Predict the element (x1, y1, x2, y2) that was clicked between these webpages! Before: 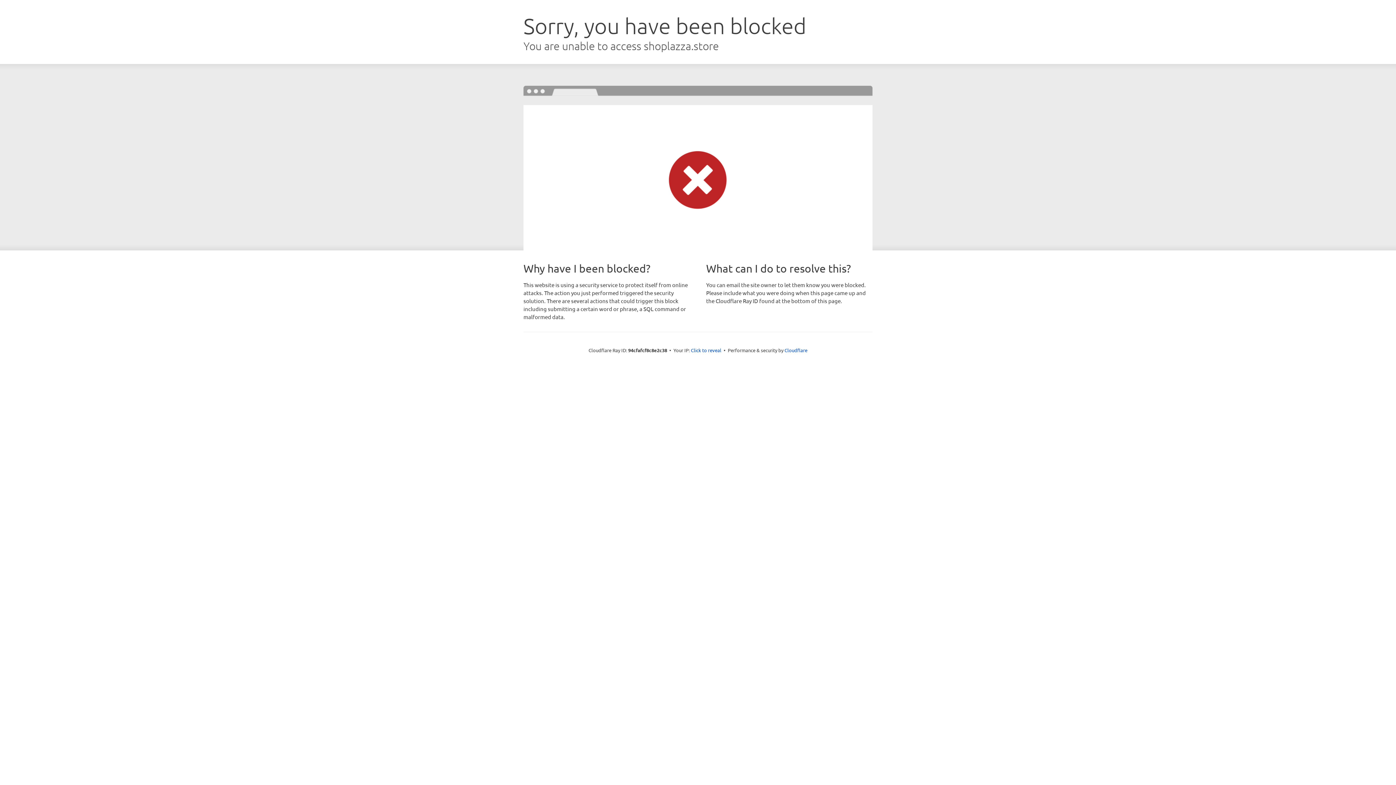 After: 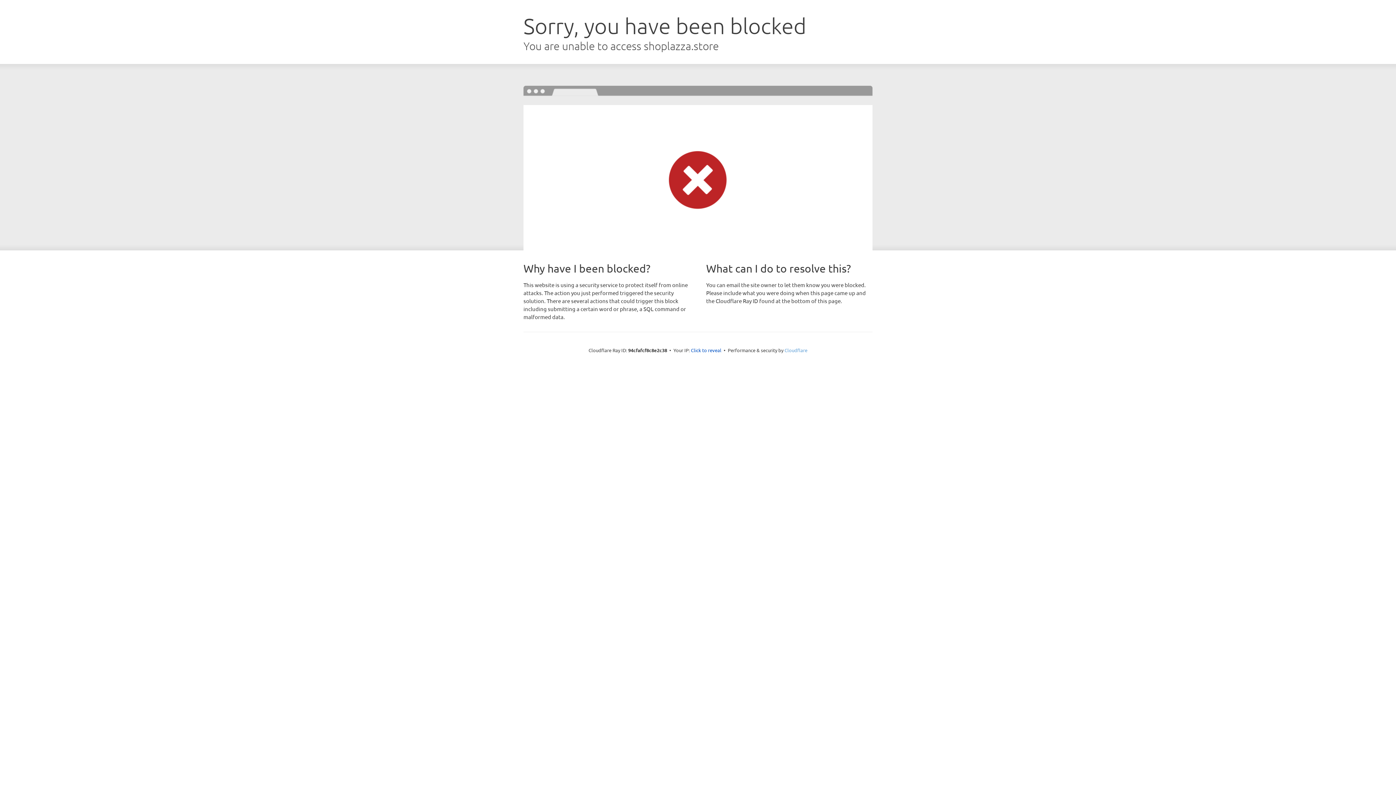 Action: label: Cloudflare bbox: (784, 347, 807, 353)